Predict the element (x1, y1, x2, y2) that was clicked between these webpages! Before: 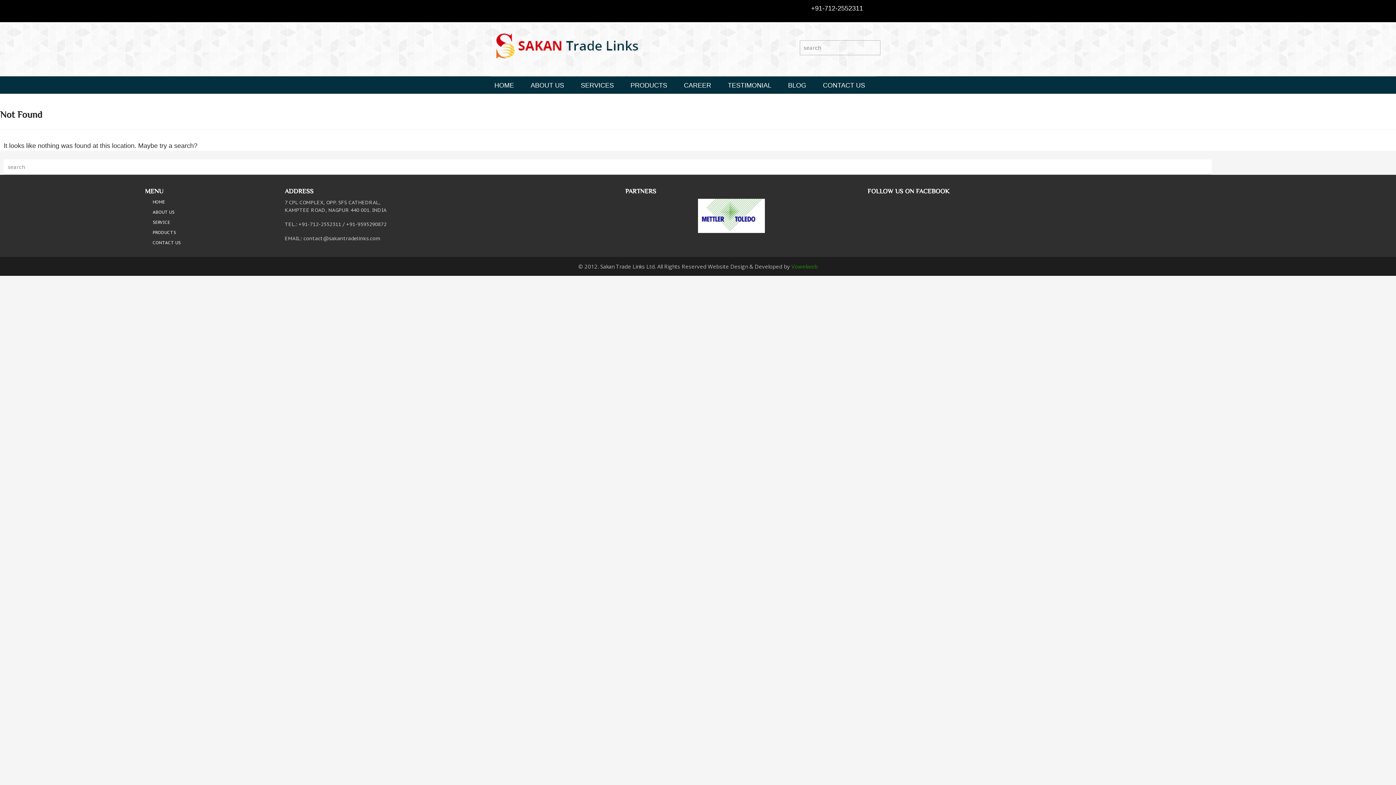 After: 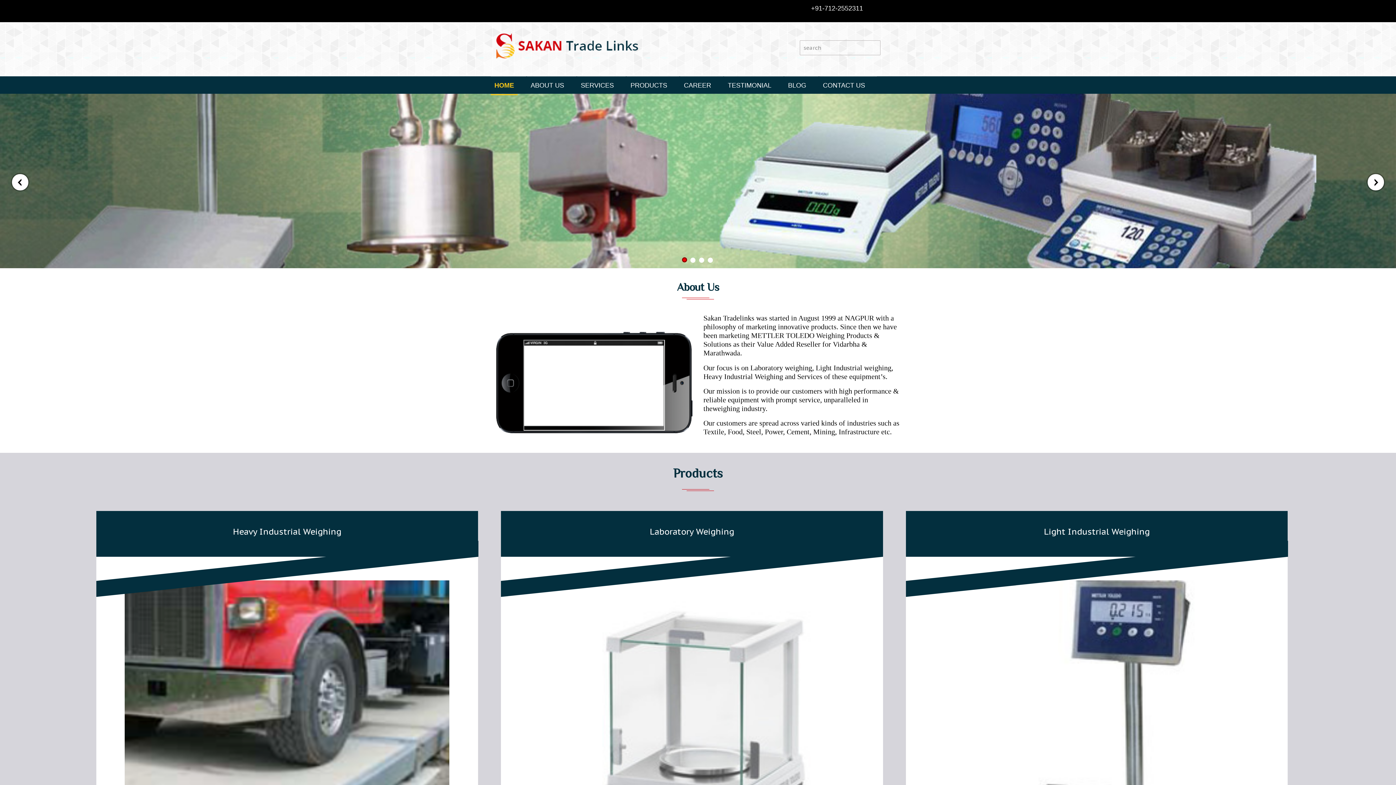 Action: label: HOME bbox: (490, 76, 517, 94)